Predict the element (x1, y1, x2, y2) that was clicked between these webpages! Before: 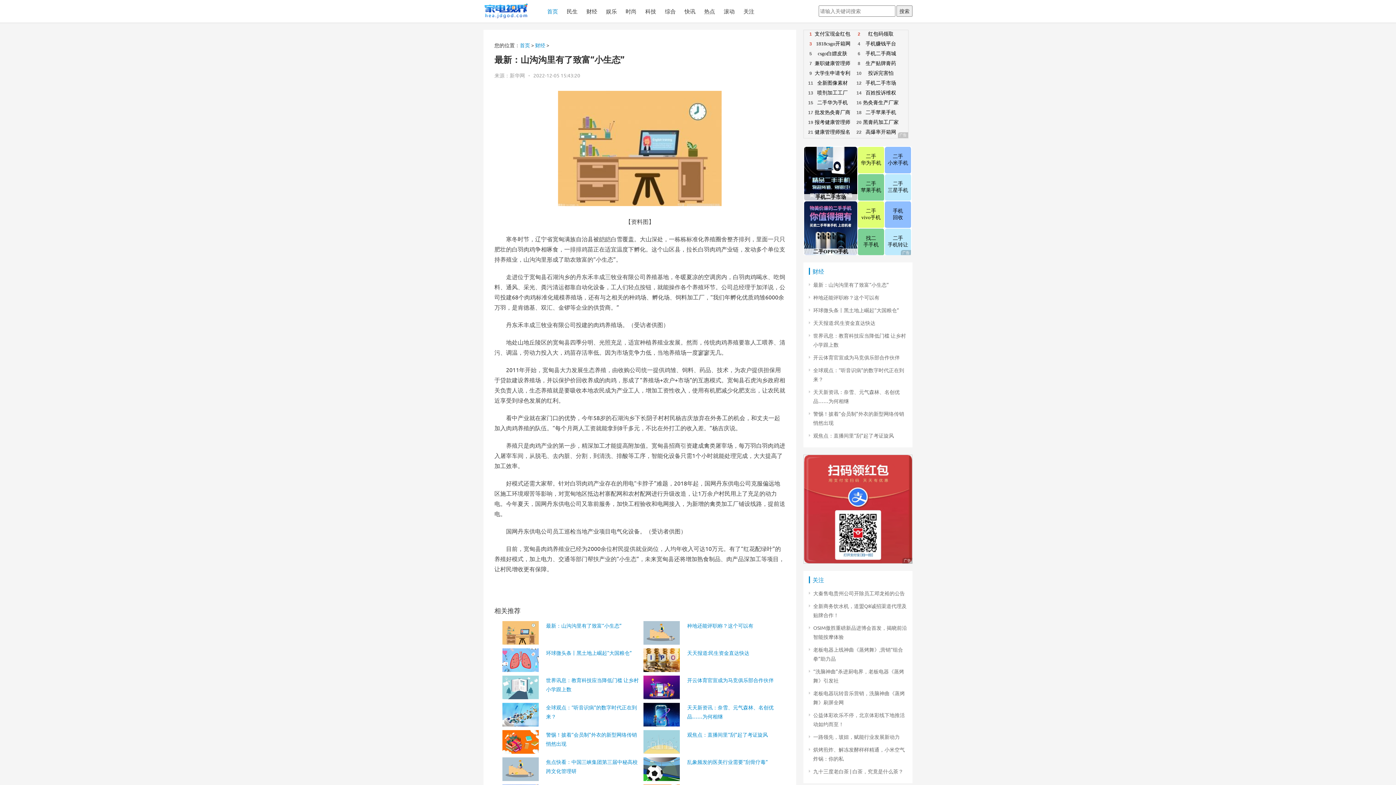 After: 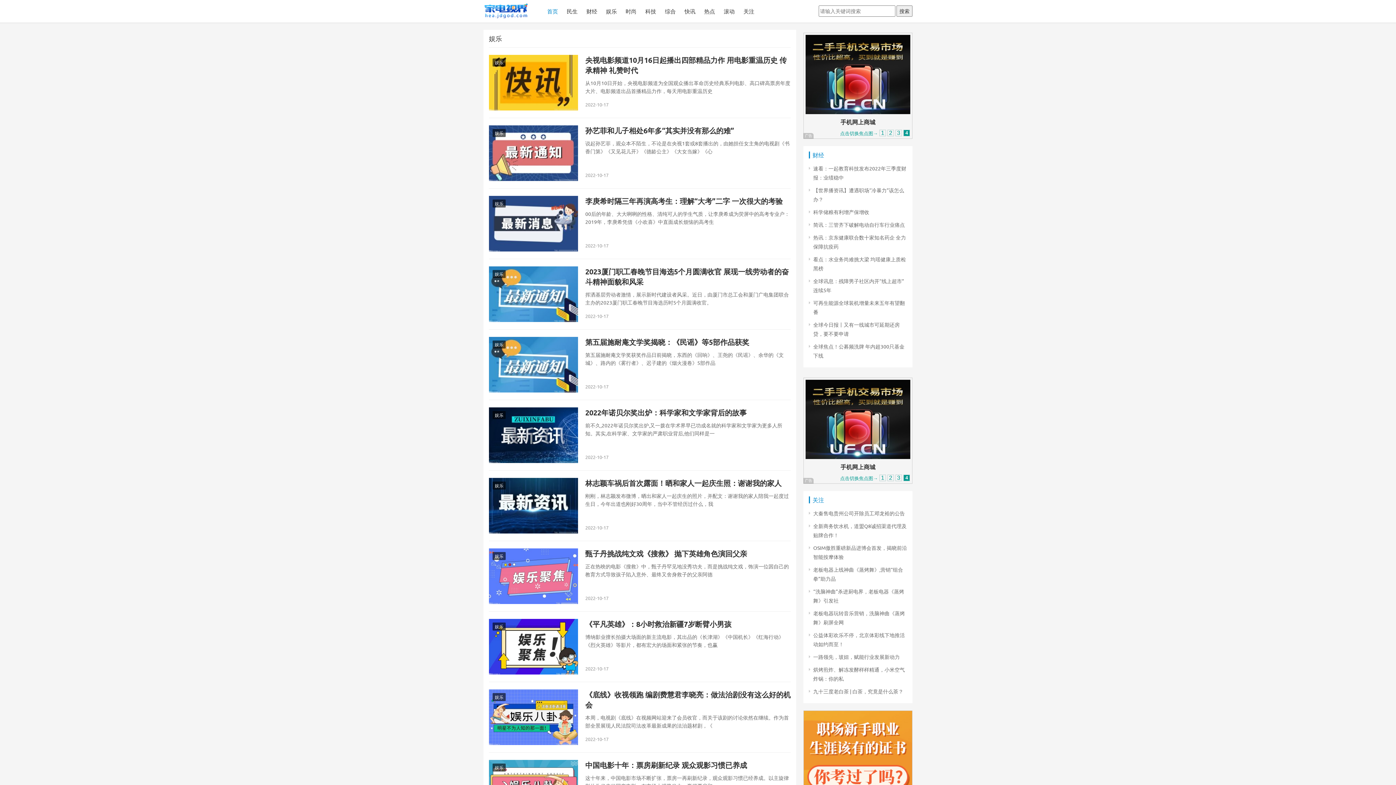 Action: bbox: (601, 0, 621, 22) label: 娱乐